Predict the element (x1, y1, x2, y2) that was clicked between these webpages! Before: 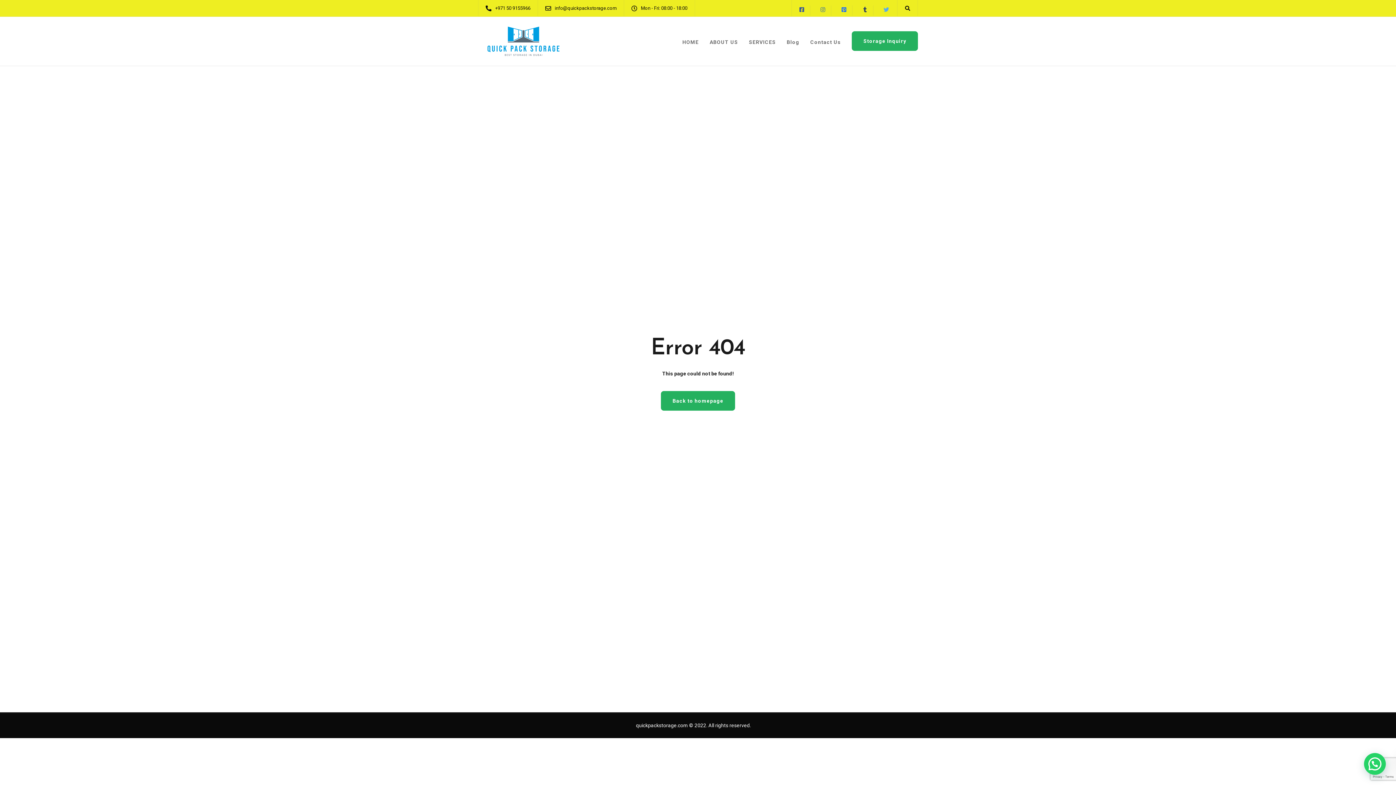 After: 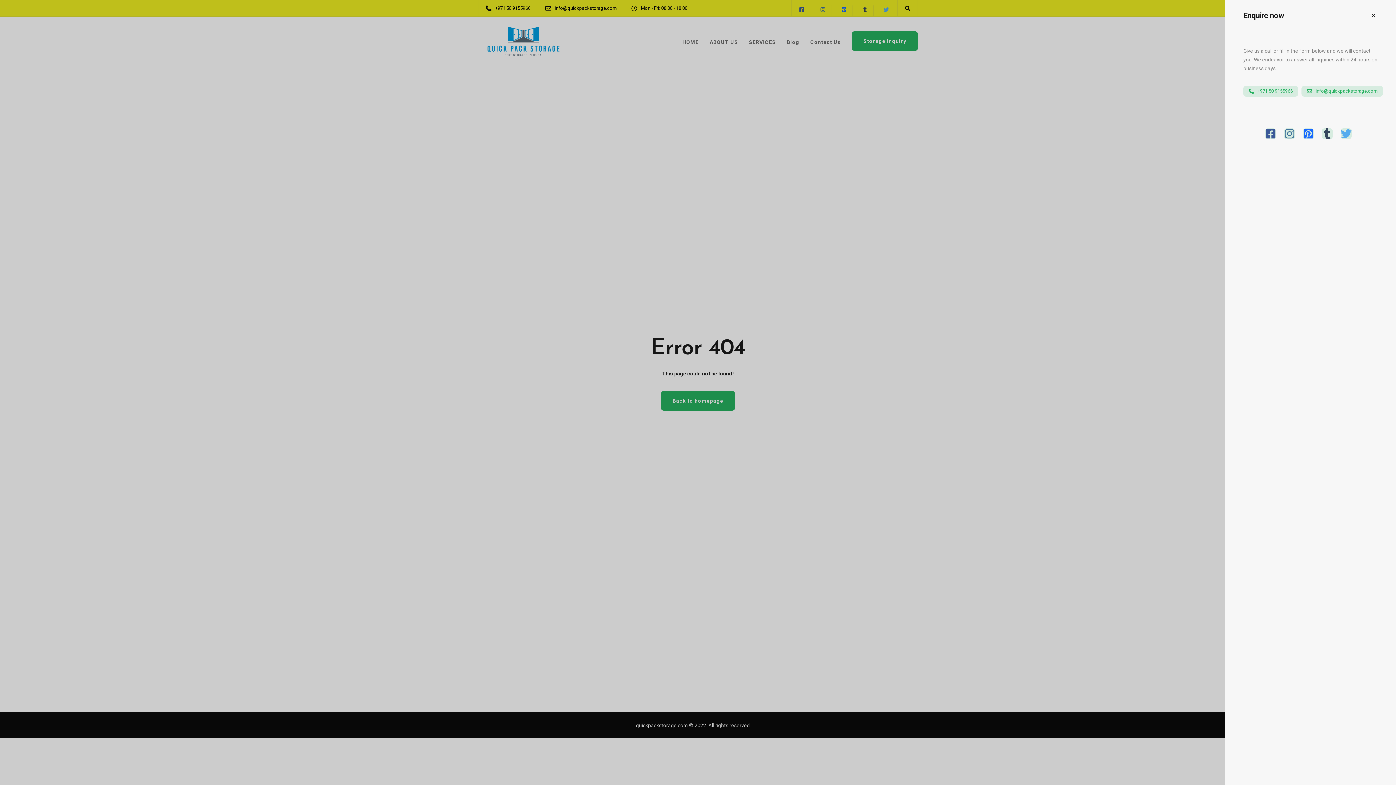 Action: label: Storage Inquiry bbox: (852, 31, 918, 51)